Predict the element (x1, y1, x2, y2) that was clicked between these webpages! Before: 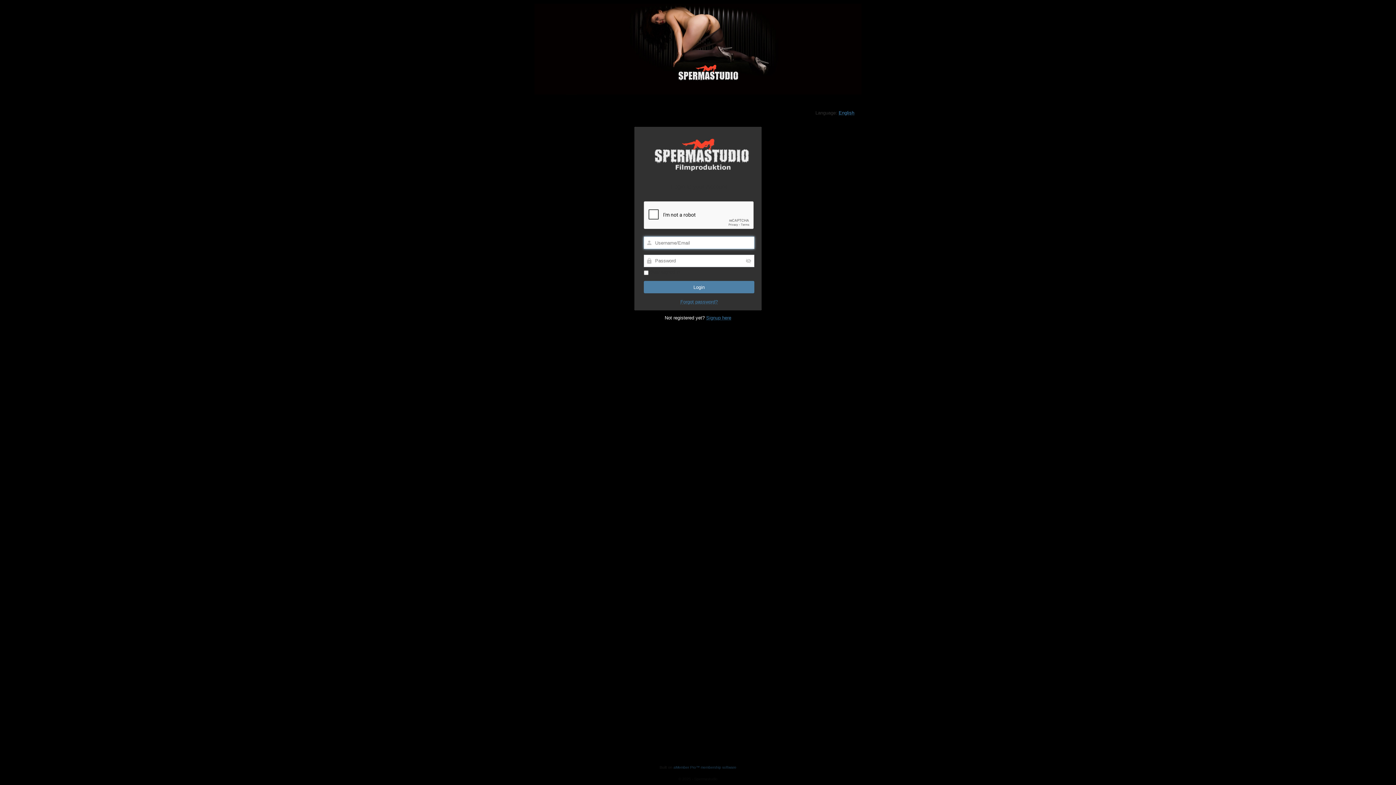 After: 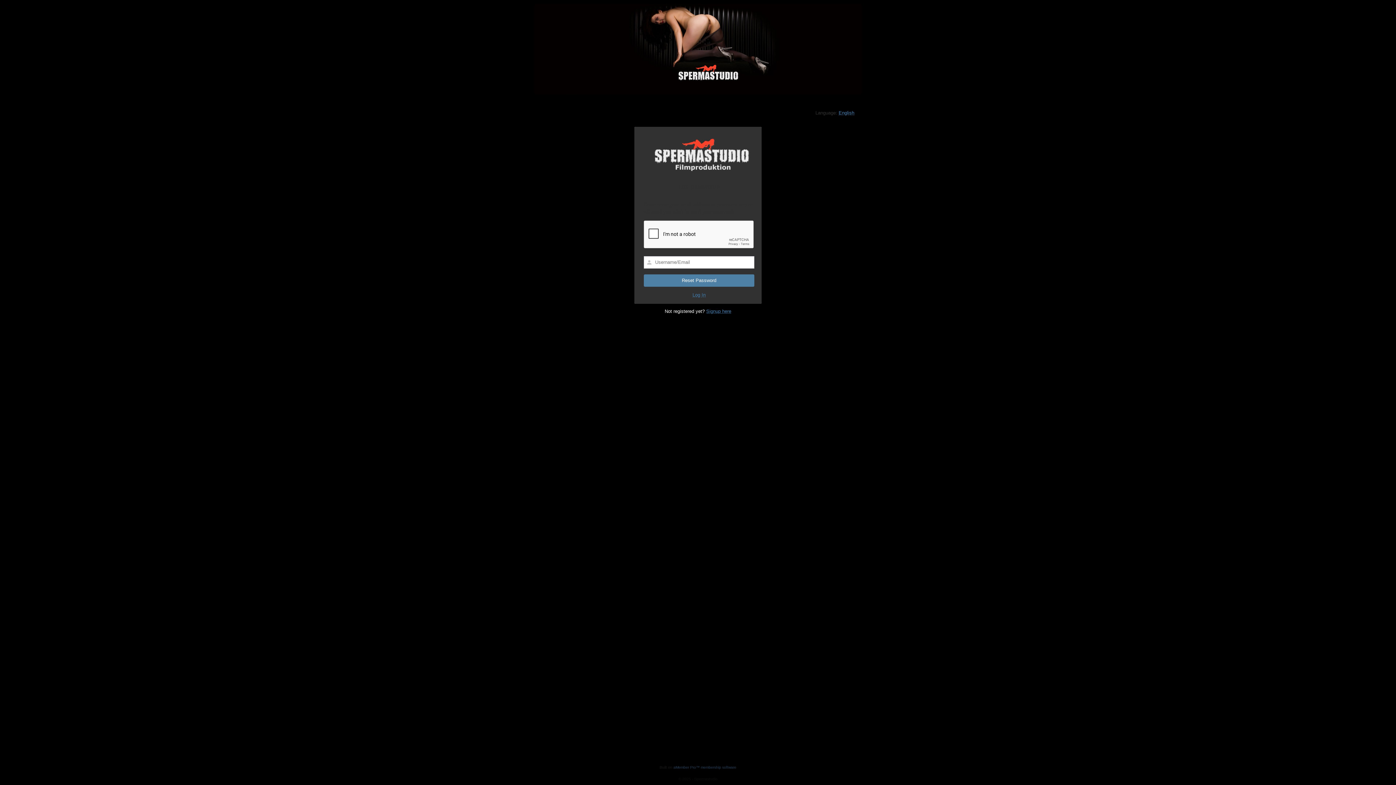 Action: label: Forgot password? bbox: (680, 299, 718, 304)